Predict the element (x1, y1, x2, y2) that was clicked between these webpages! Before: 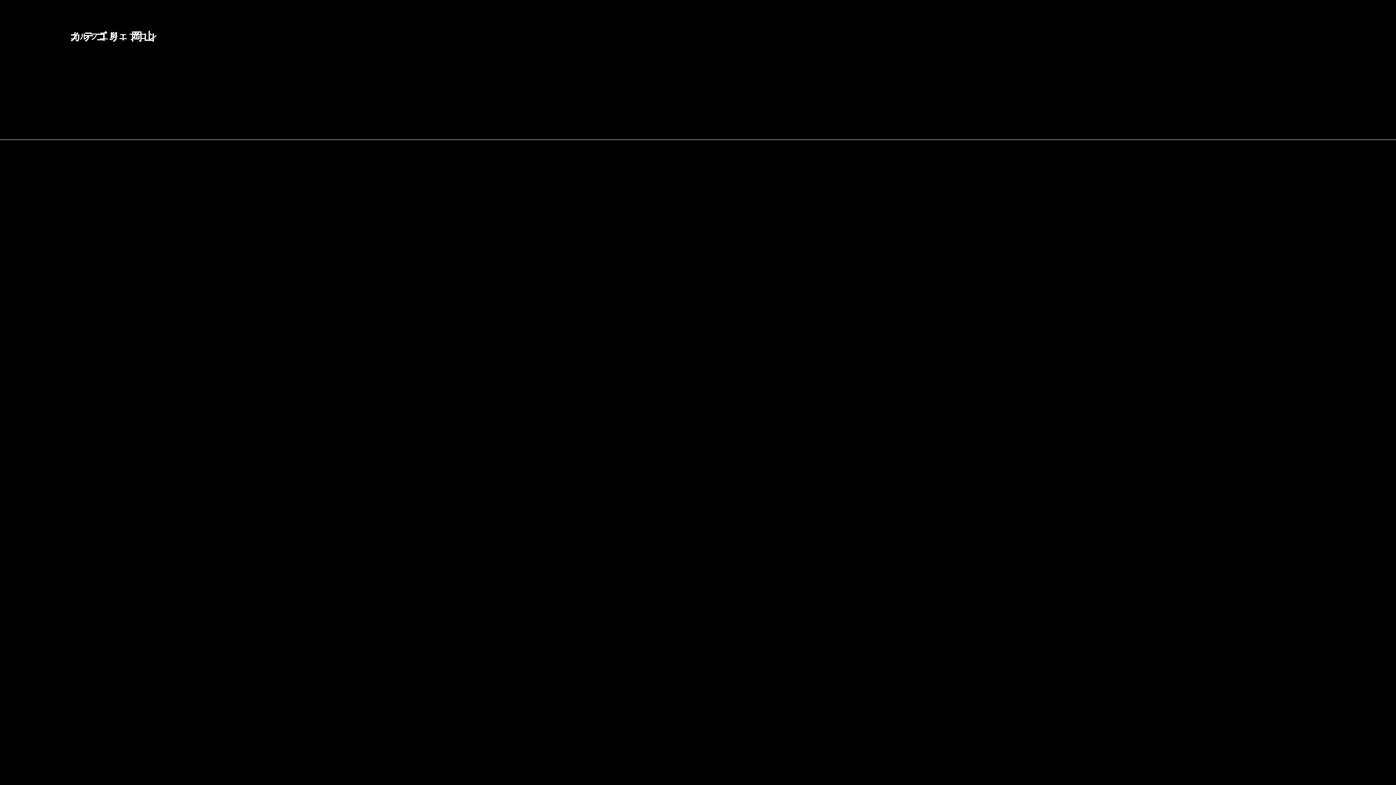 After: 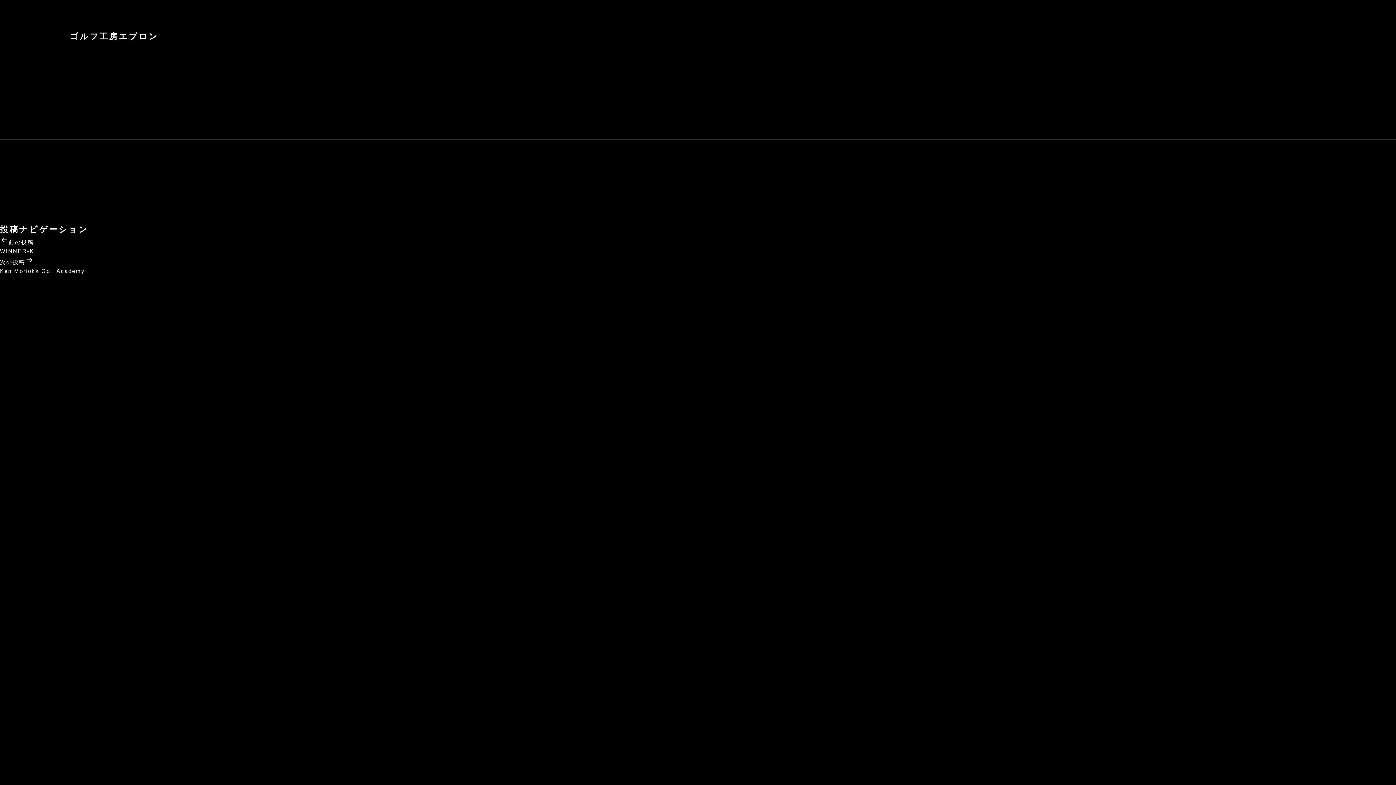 Action: bbox: (69, 31, 158, 40) label: ゴルフ工房エプロン